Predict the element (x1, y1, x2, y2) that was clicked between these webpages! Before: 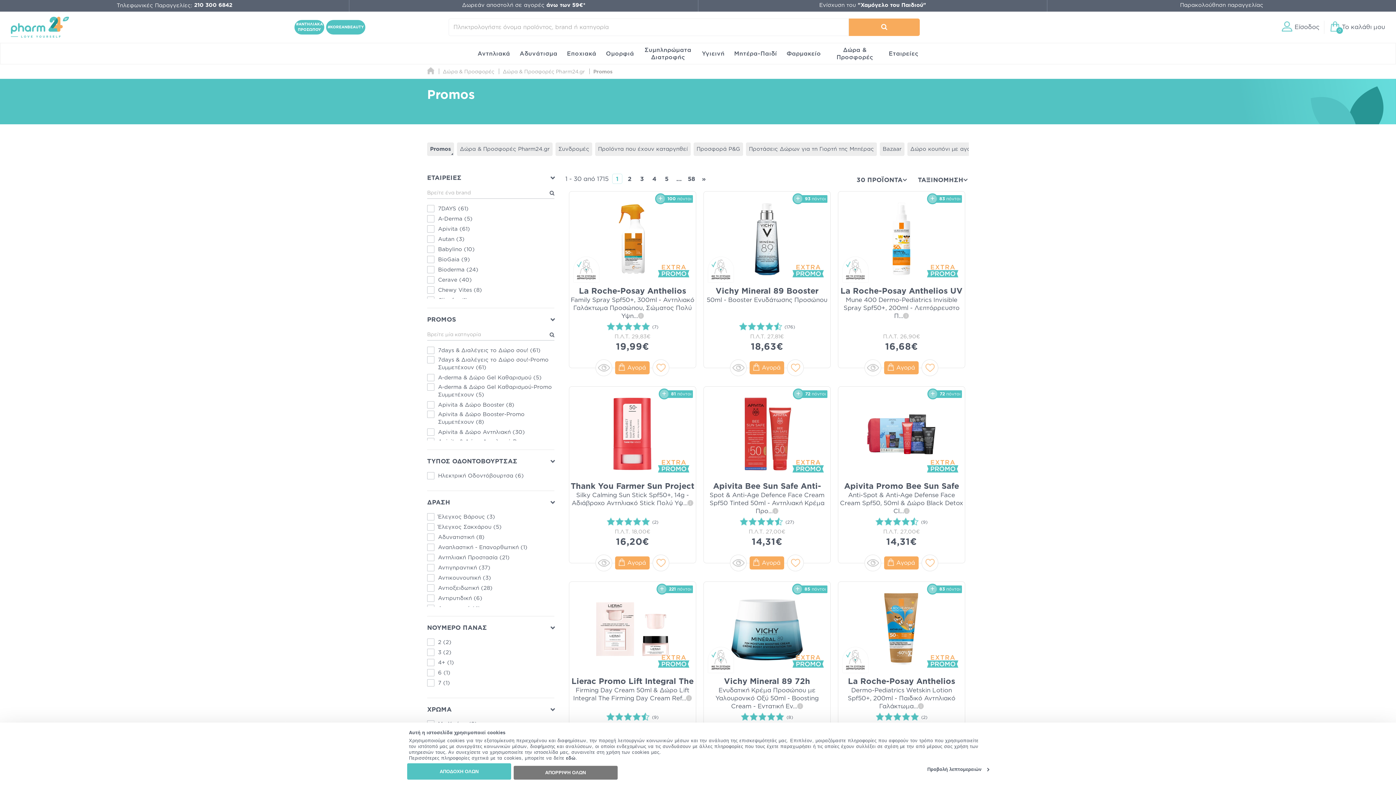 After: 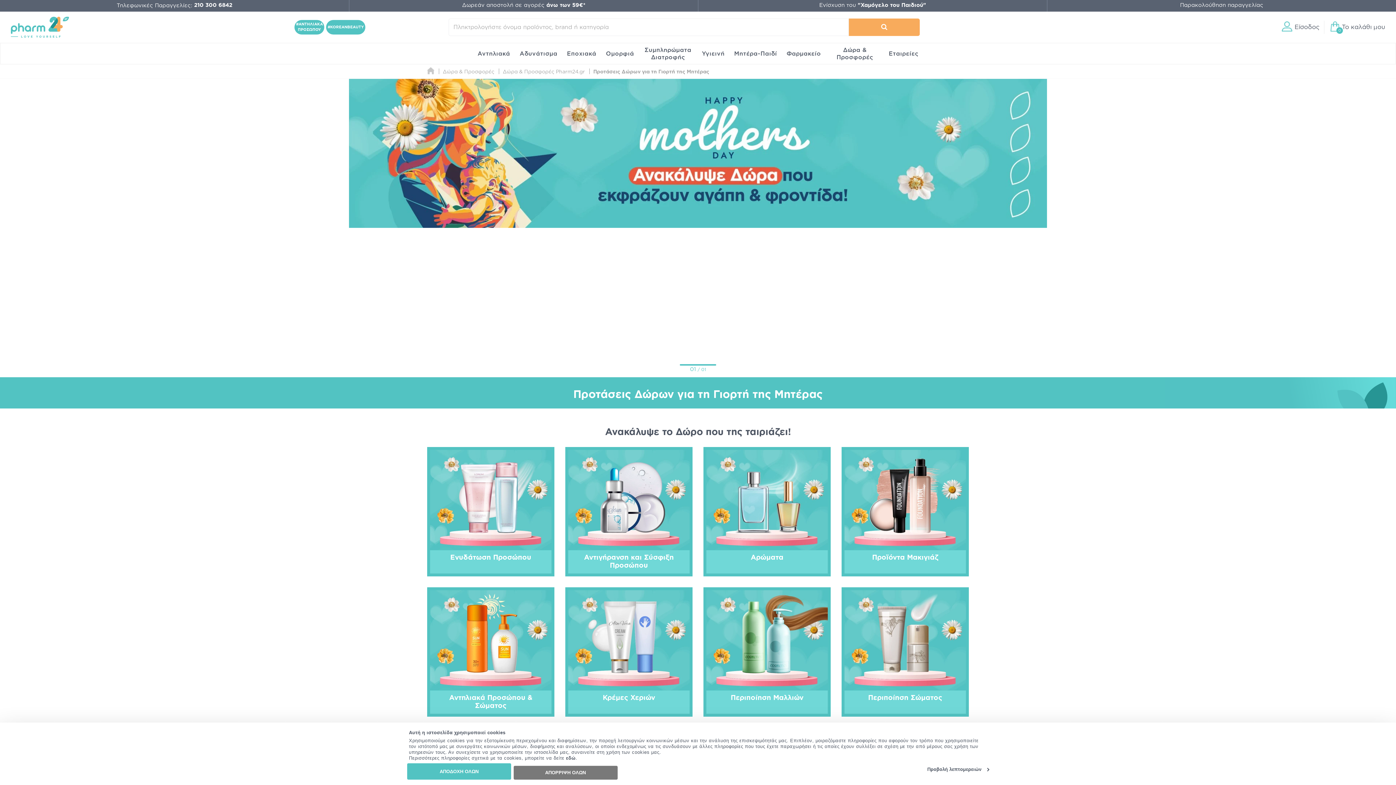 Action: label: Προτάσεις Δώρων για τη Γιορτή της Μητέρας bbox: (746, 142, 877, 156)